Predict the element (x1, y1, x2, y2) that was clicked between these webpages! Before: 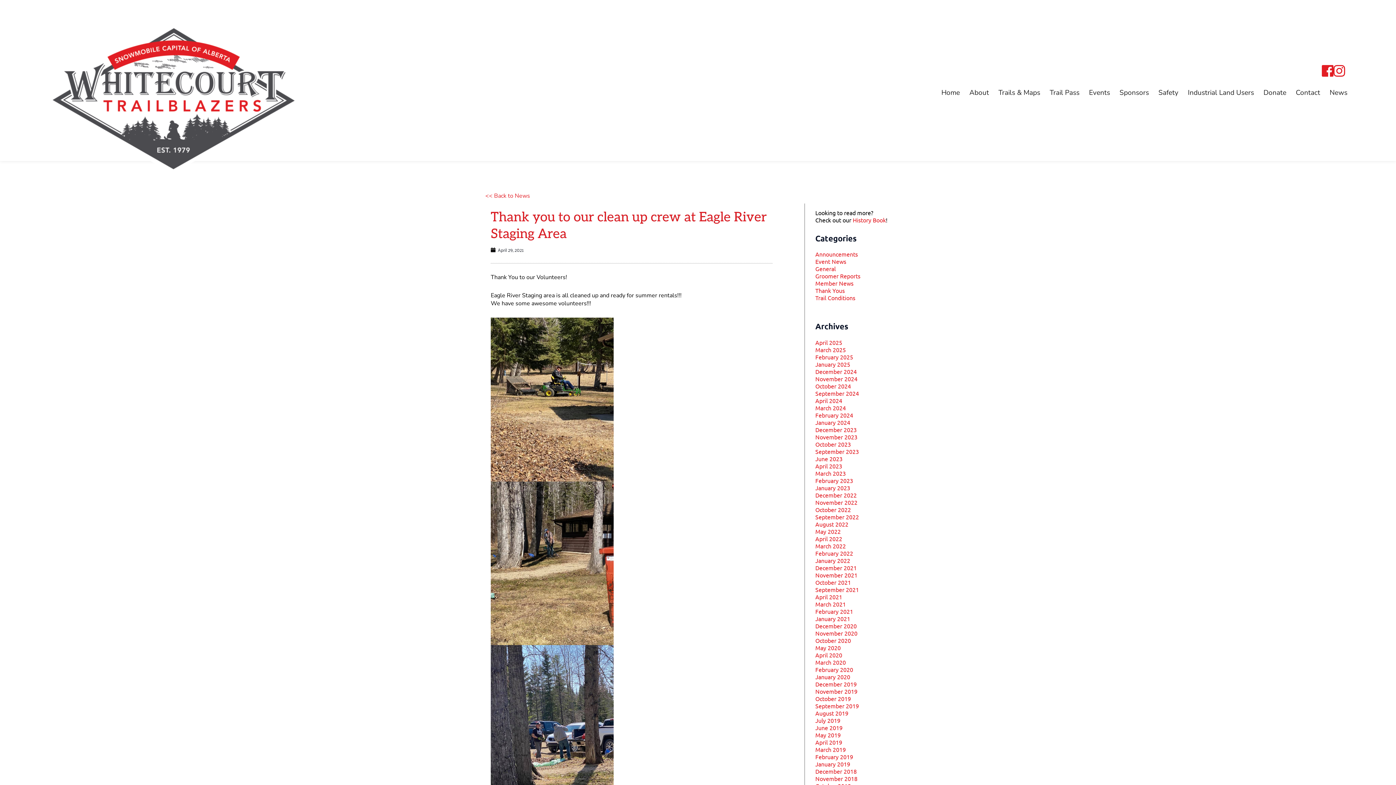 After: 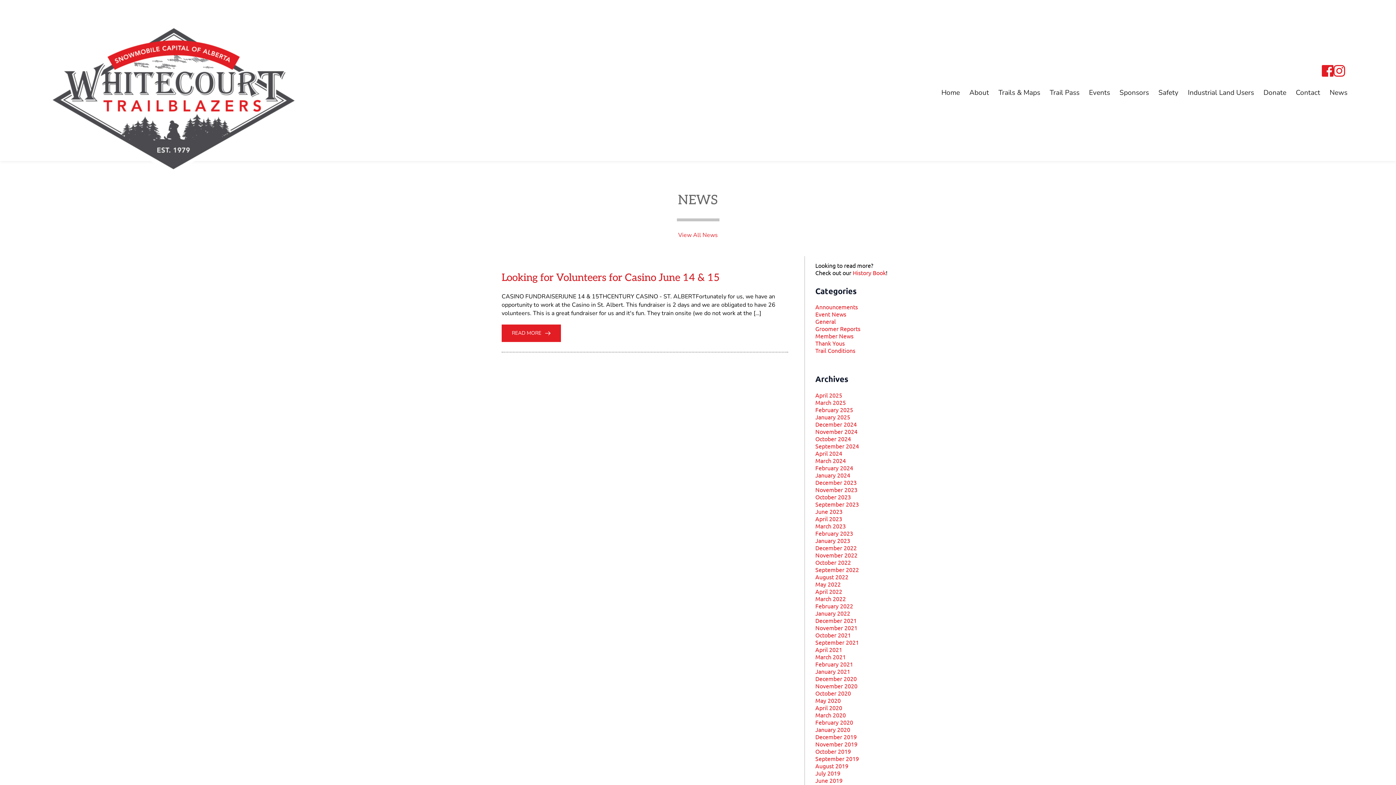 Action: bbox: (815, 527, 841, 535) label: May 2022